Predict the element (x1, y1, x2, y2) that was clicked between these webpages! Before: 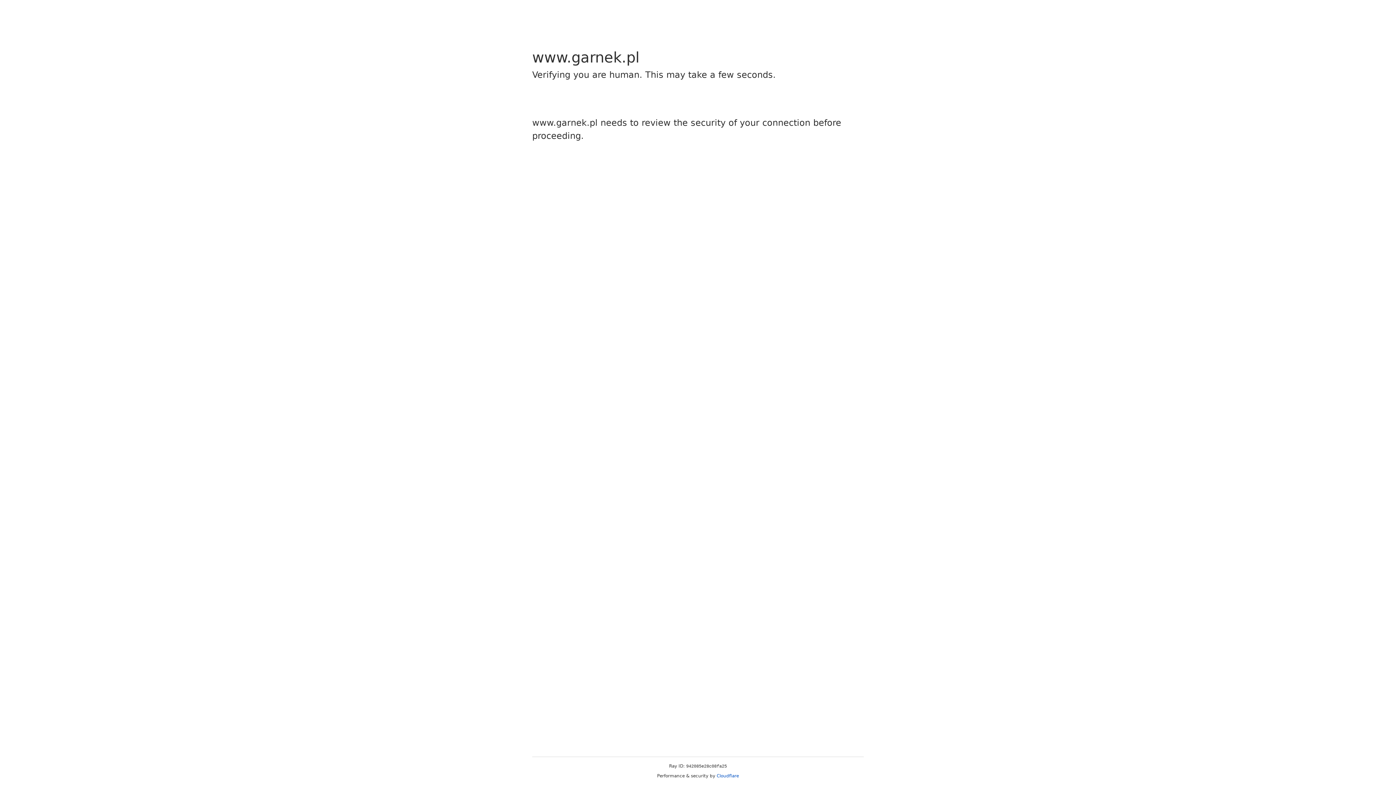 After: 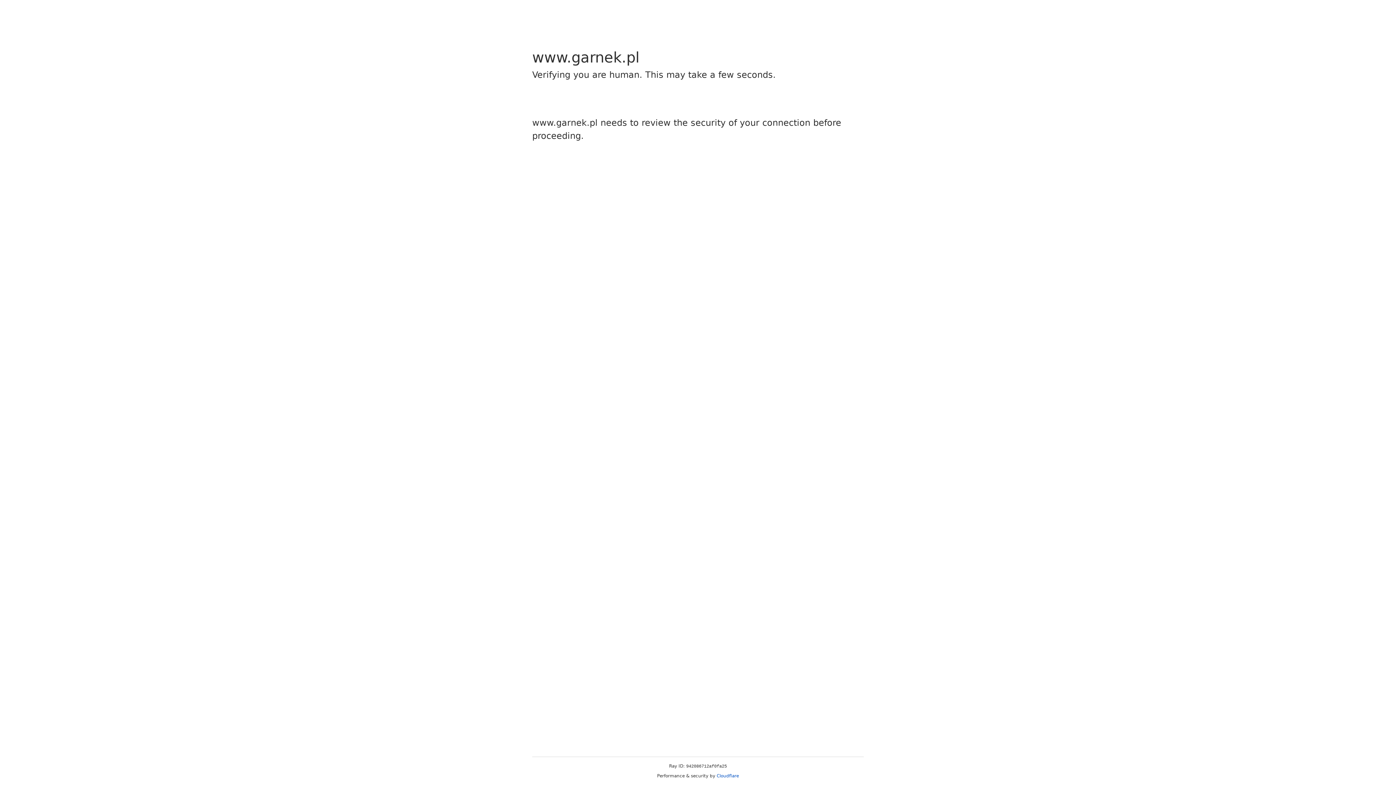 Action: bbox: (716, 773, 739, 778) label: Cloudflare